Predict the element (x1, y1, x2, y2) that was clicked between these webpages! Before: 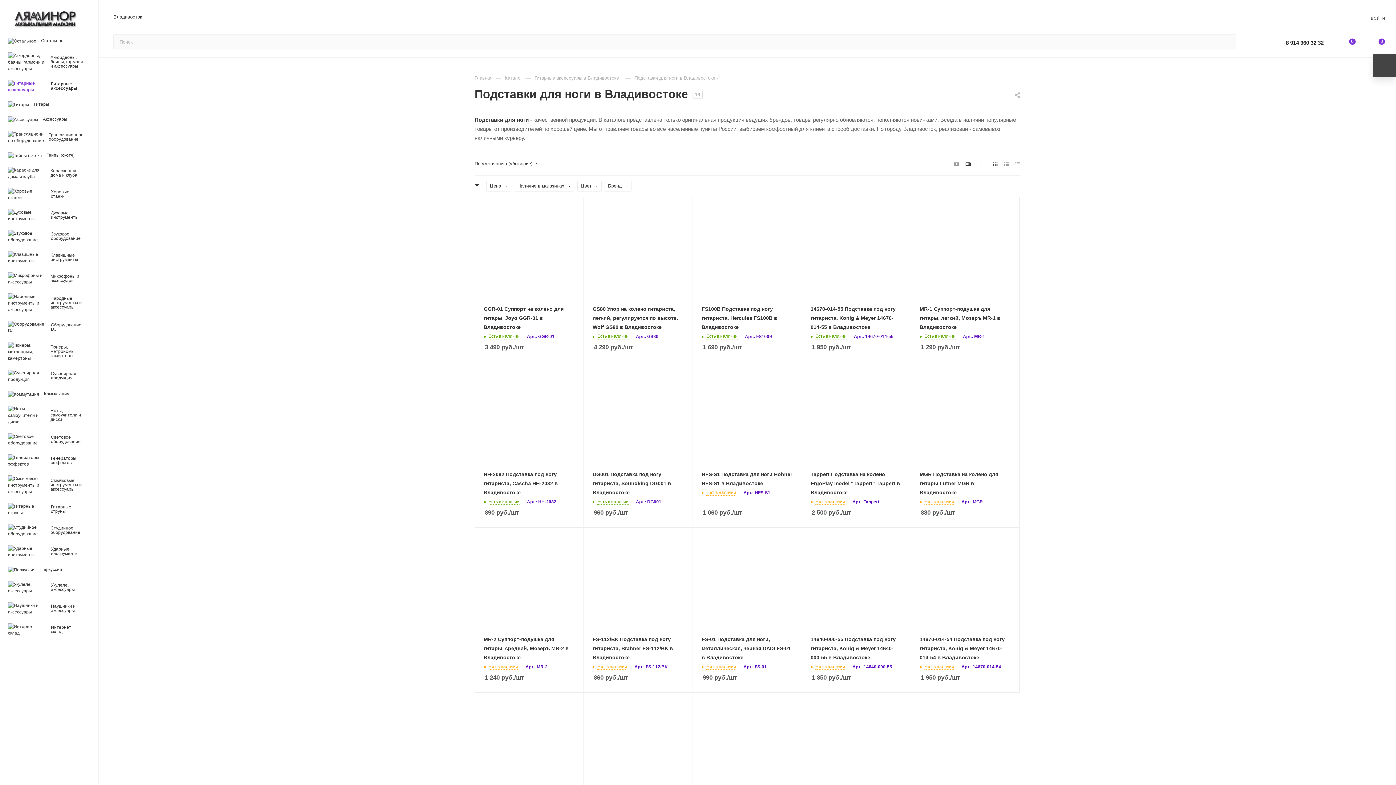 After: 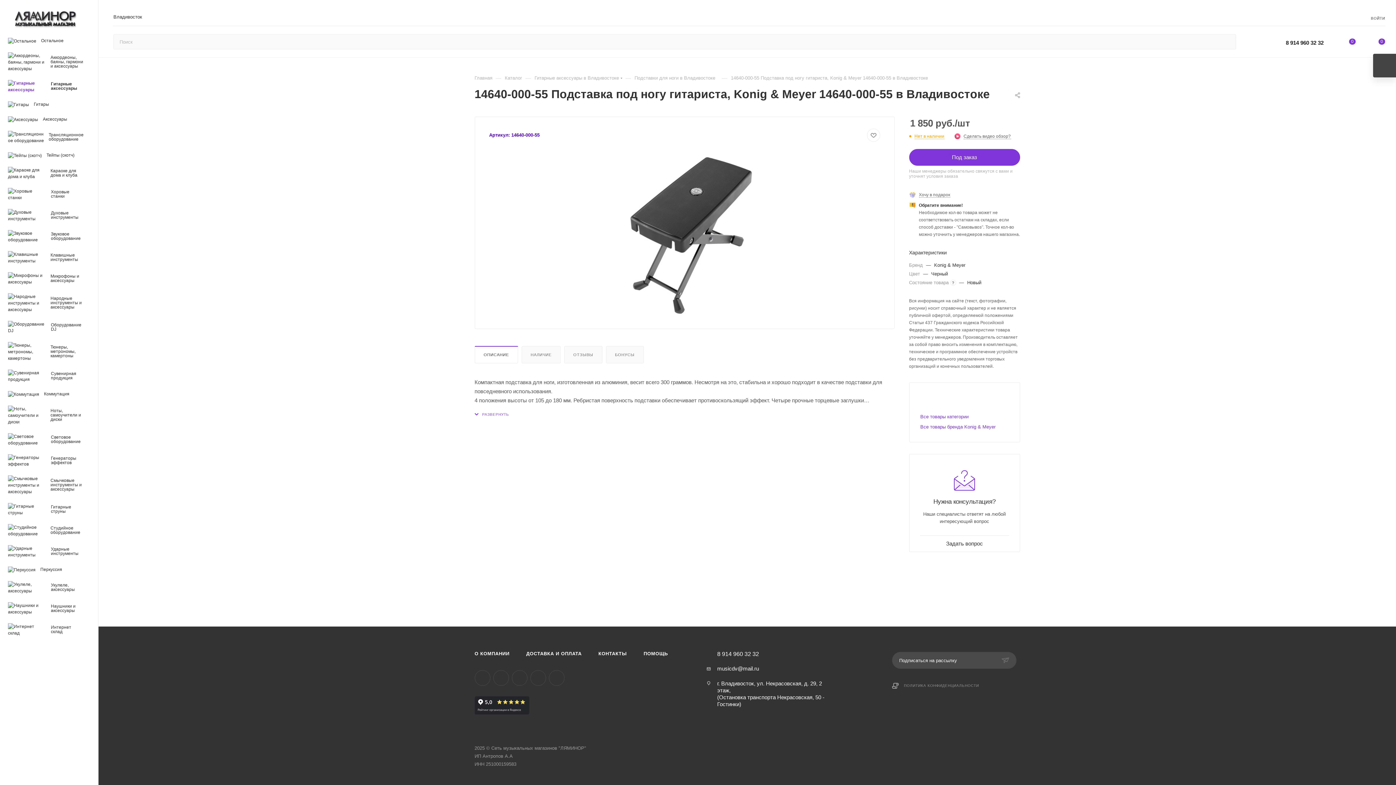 Action: bbox: (810, 536, 902, 627)